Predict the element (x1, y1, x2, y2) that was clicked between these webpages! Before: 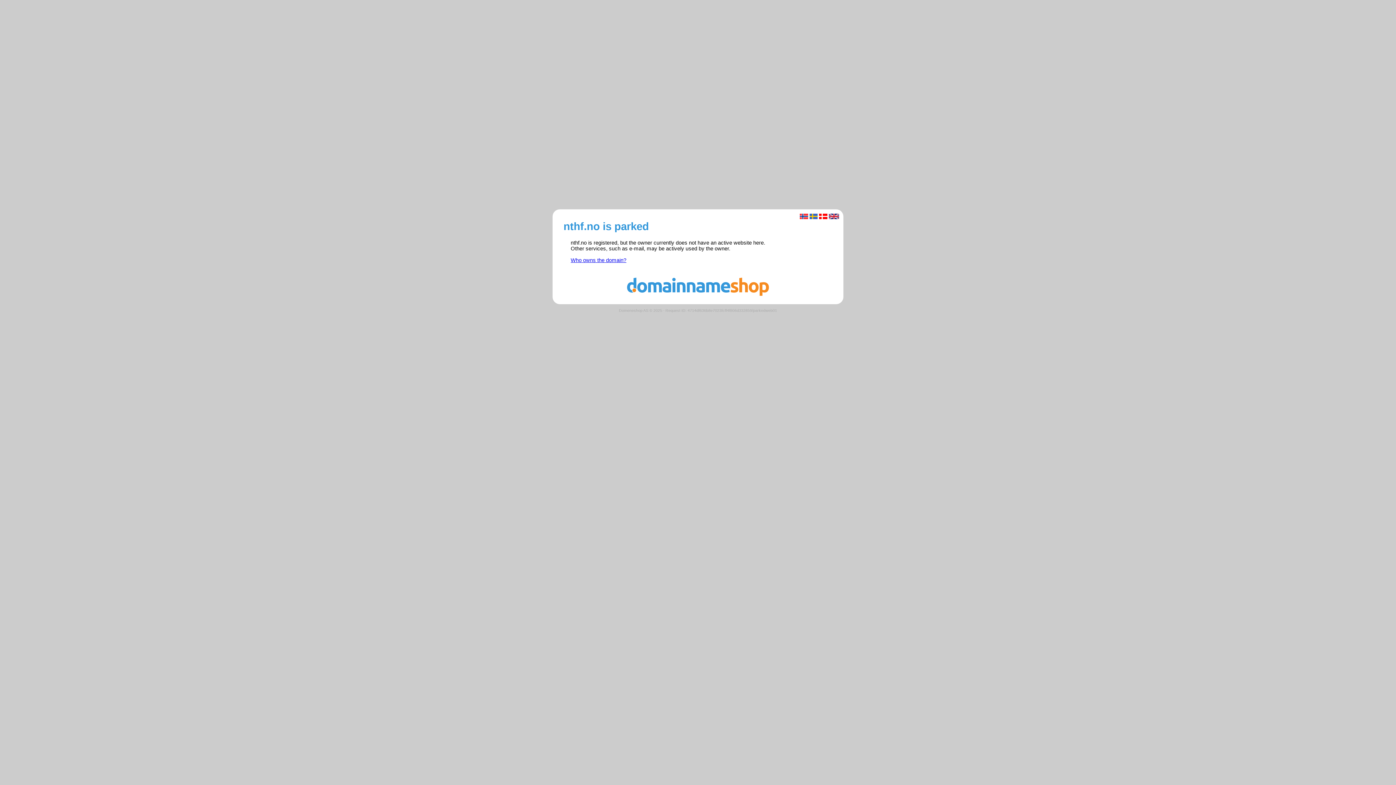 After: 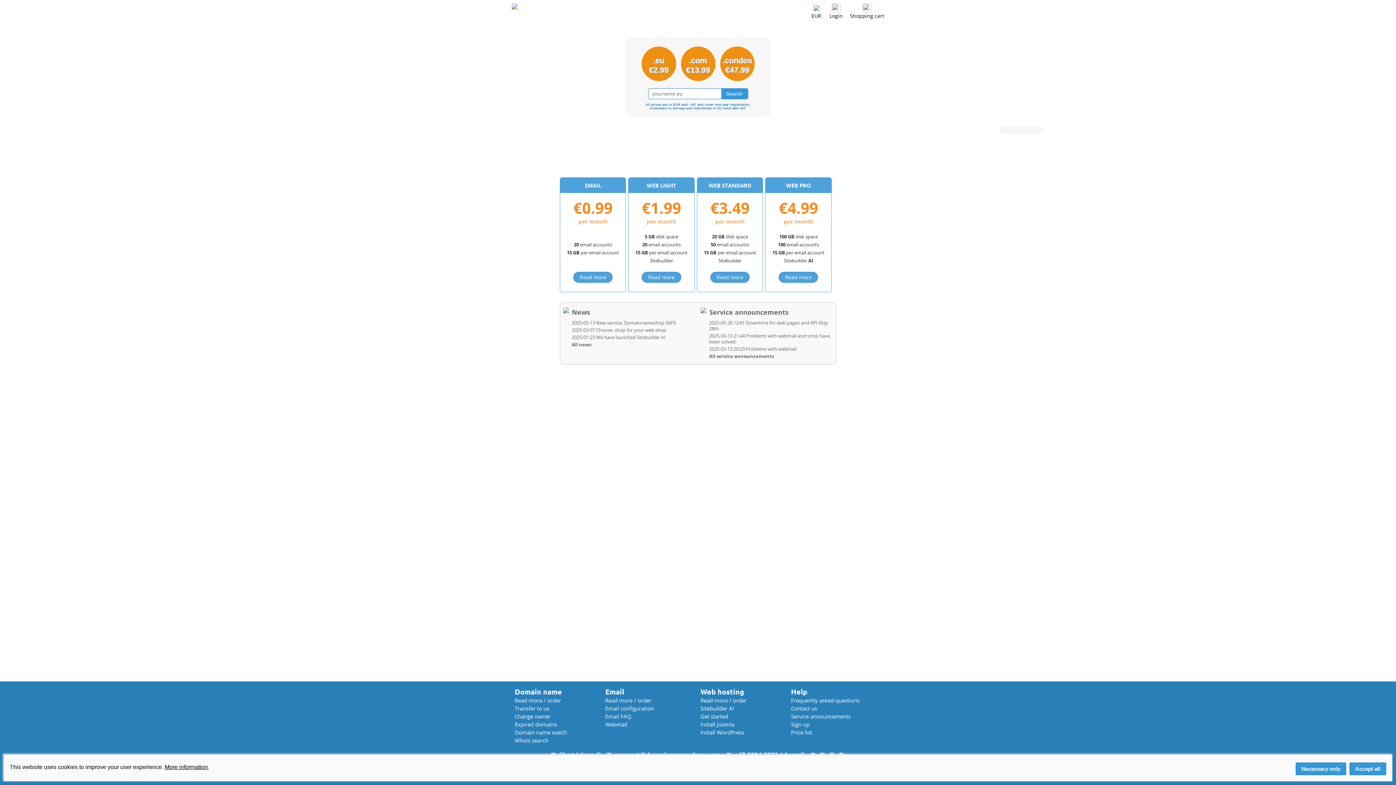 Action: bbox: (560, 291, 836, 297)